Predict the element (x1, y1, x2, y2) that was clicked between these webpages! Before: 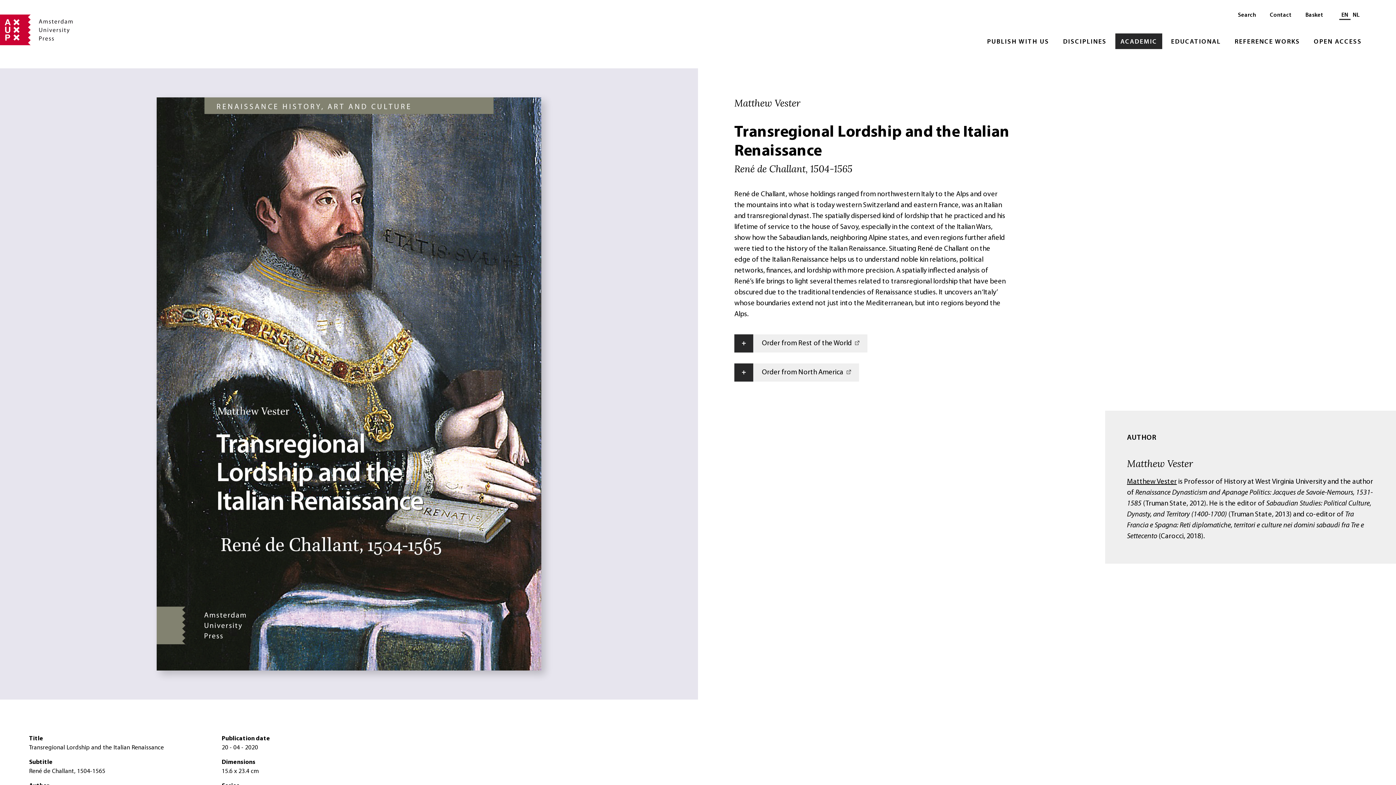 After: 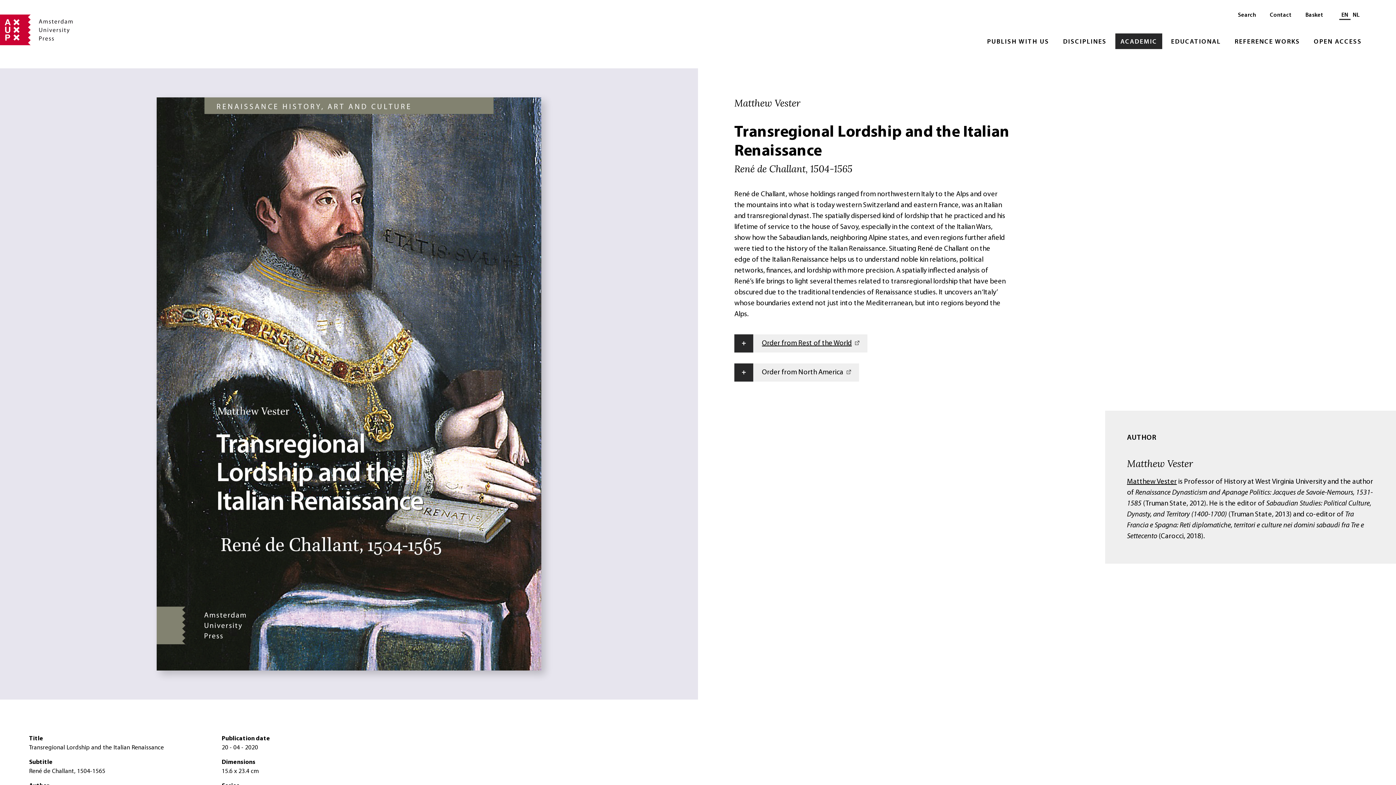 Action: bbox: (734, 334, 1360, 352) label: +Order from Rest of the World 